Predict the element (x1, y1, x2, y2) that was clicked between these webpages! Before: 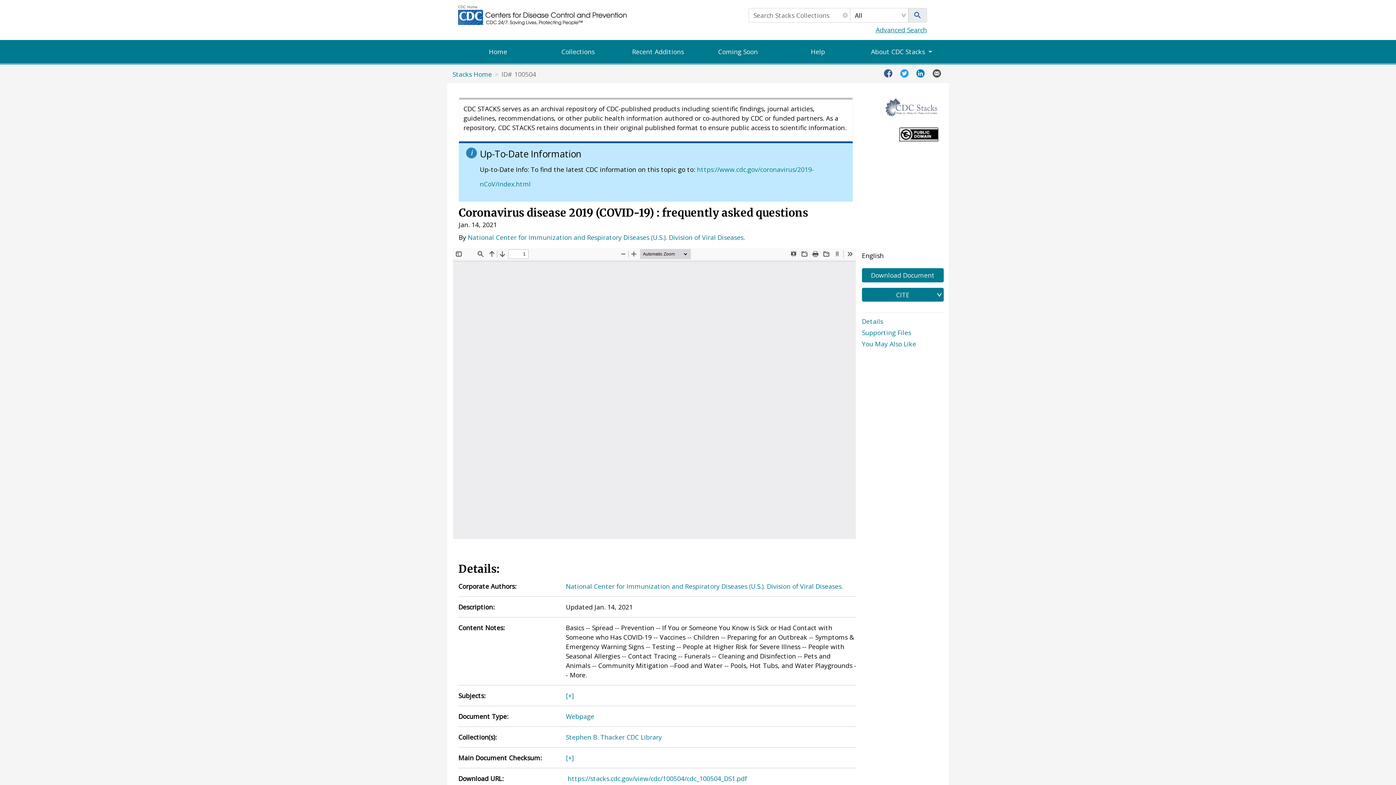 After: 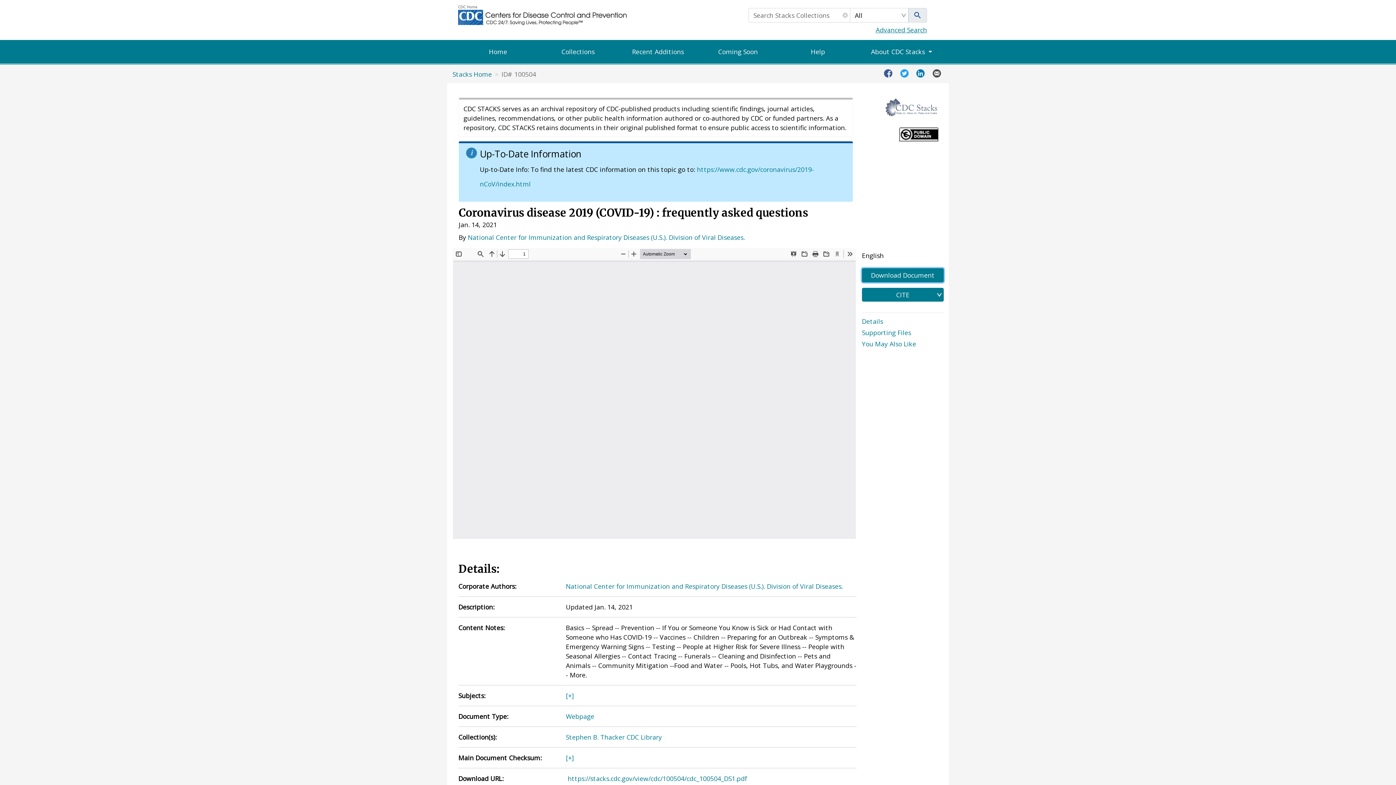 Action: bbox: (862, 268, 944, 282) label: Download Document